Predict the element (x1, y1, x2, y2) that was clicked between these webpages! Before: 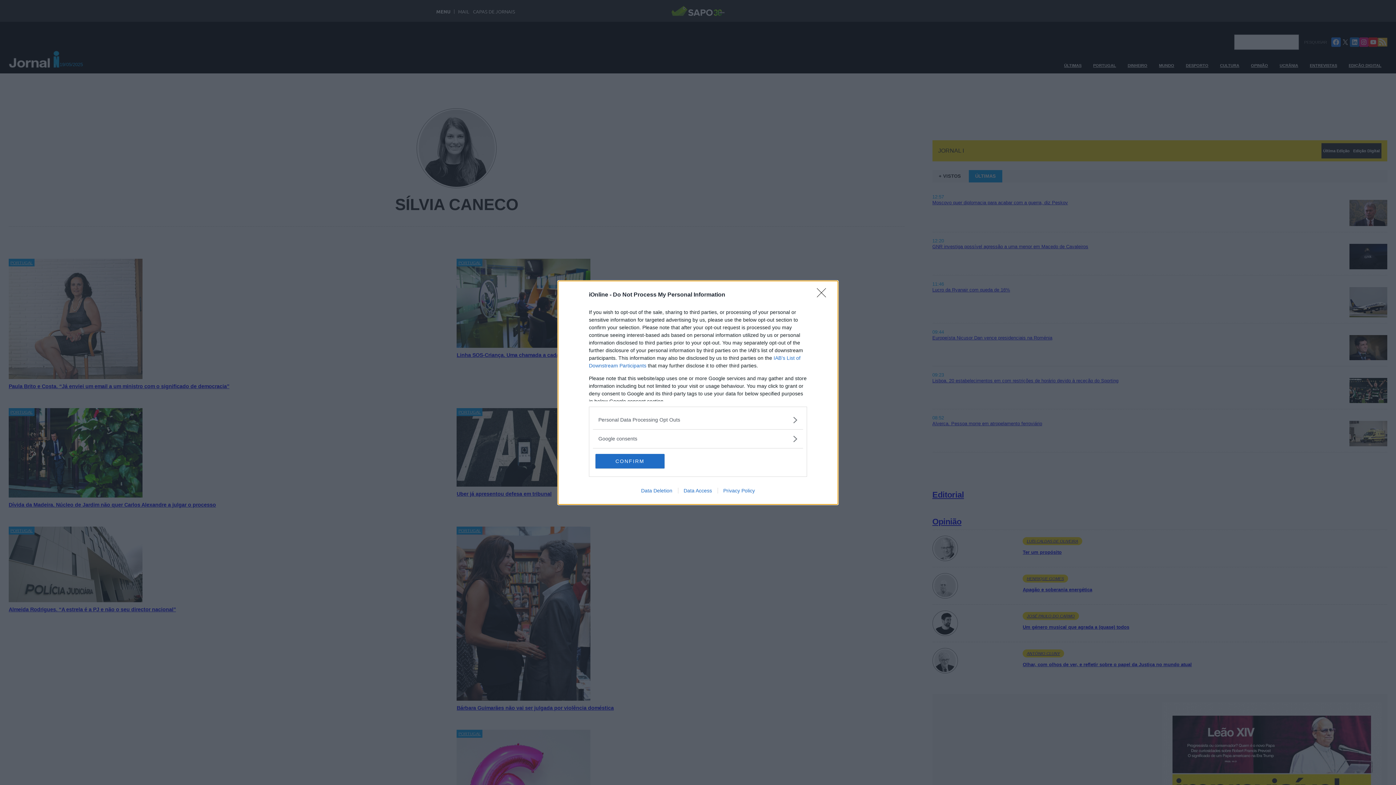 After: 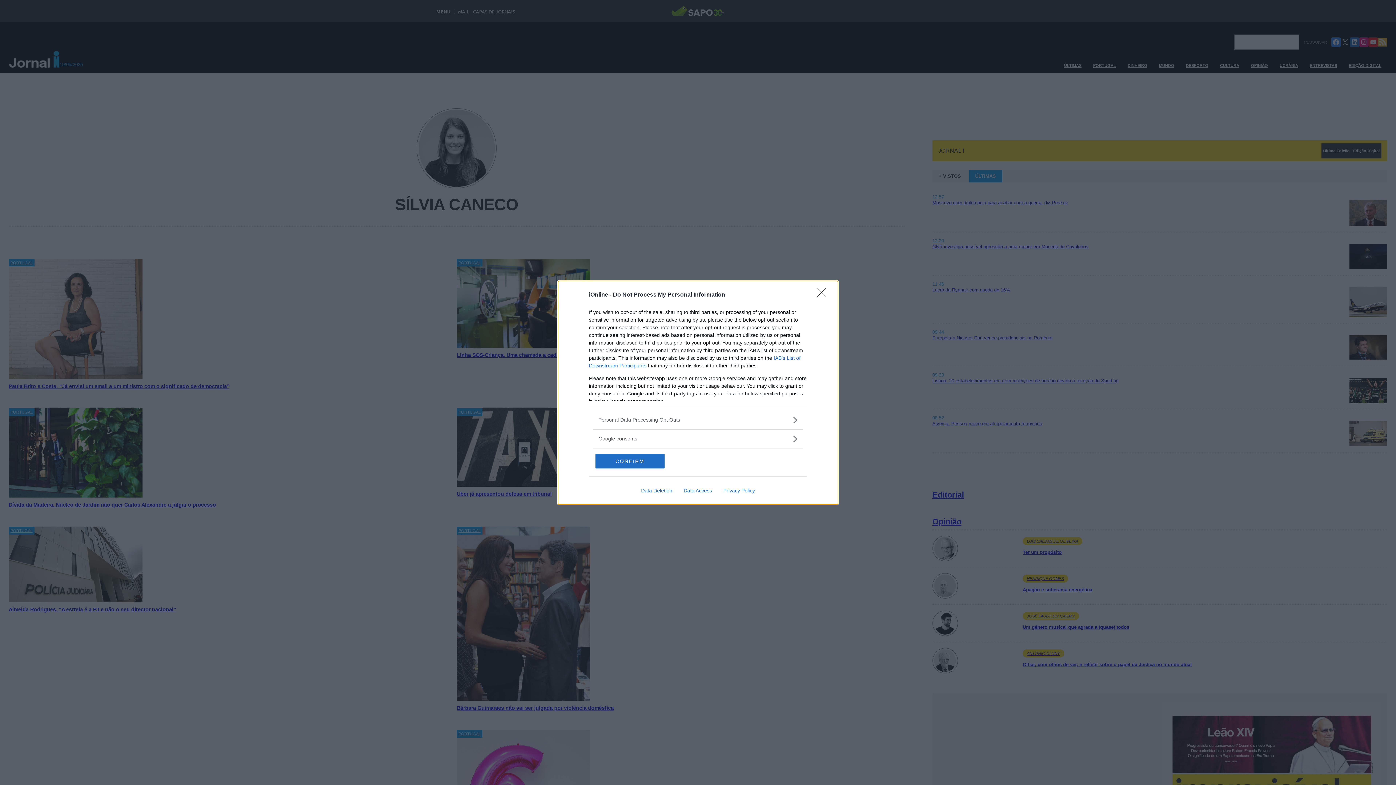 Action: bbox: (717, 487, 760, 493) label: Privacy Policy